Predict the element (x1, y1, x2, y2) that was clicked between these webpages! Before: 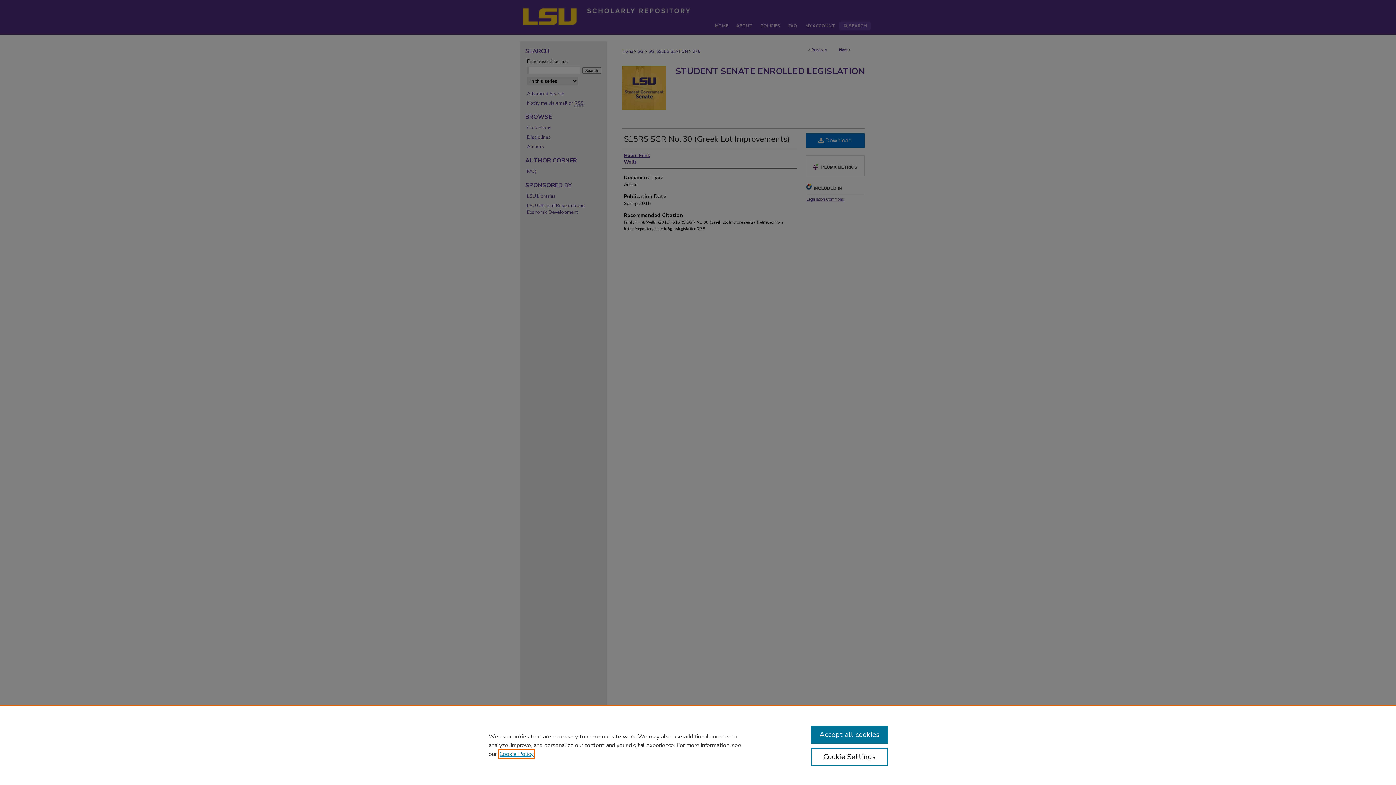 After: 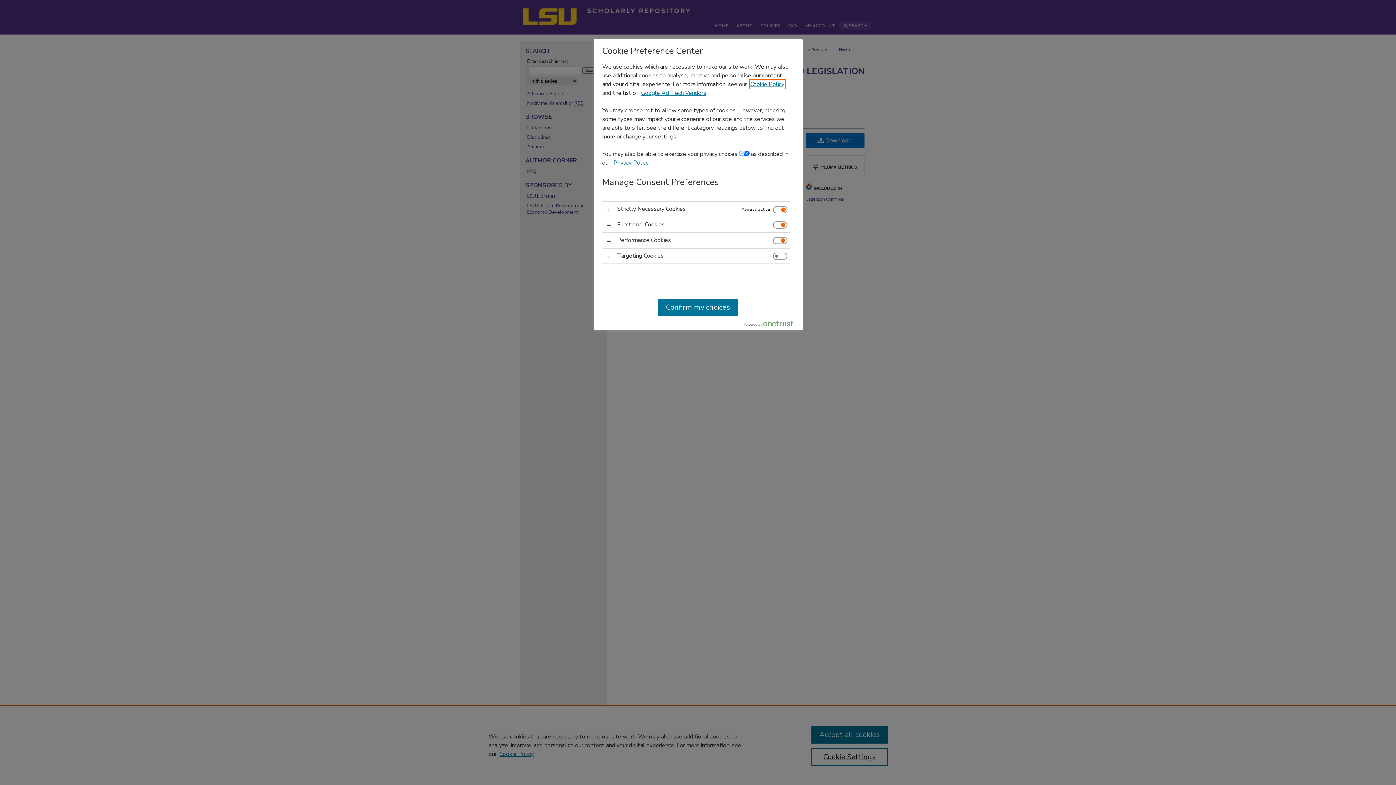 Action: bbox: (811, 748, 887, 766) label: Cookie Settings